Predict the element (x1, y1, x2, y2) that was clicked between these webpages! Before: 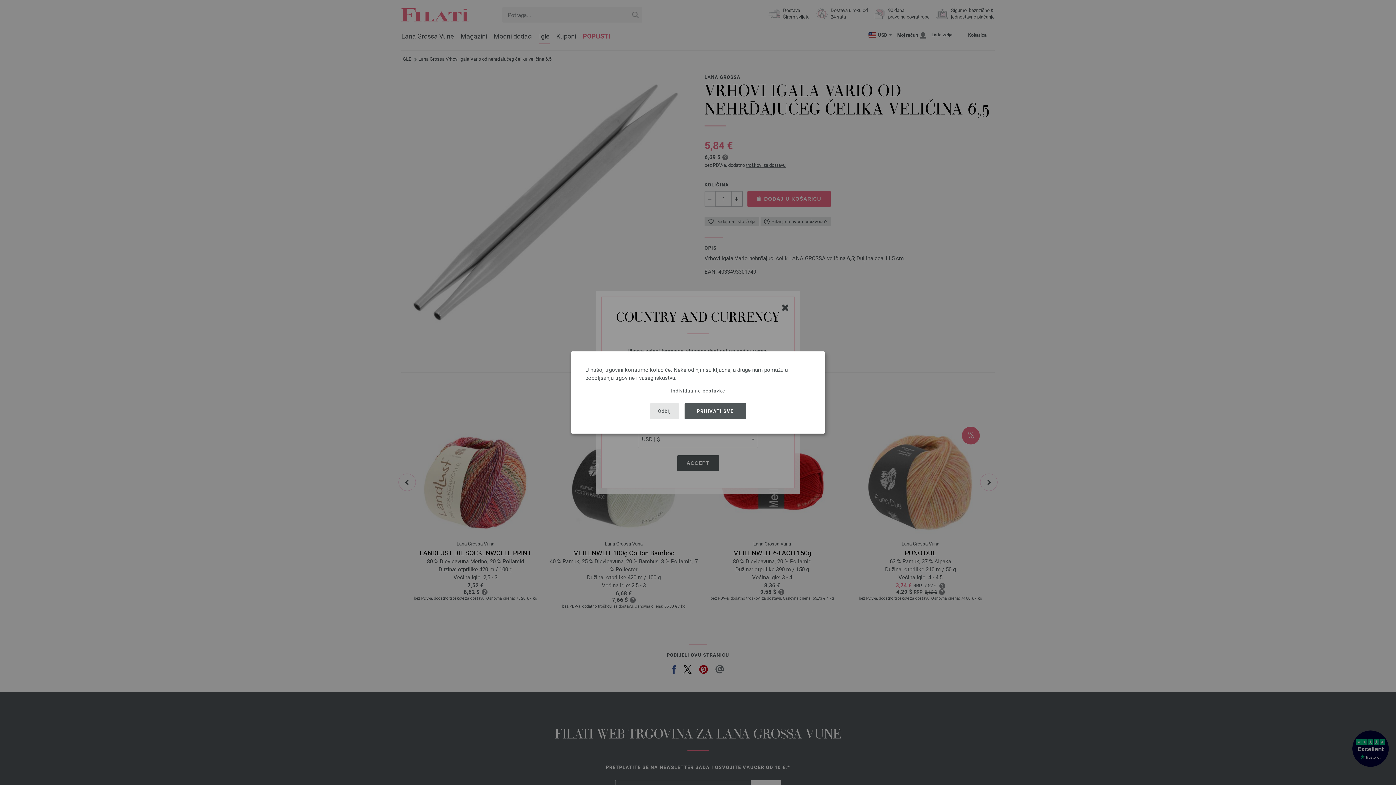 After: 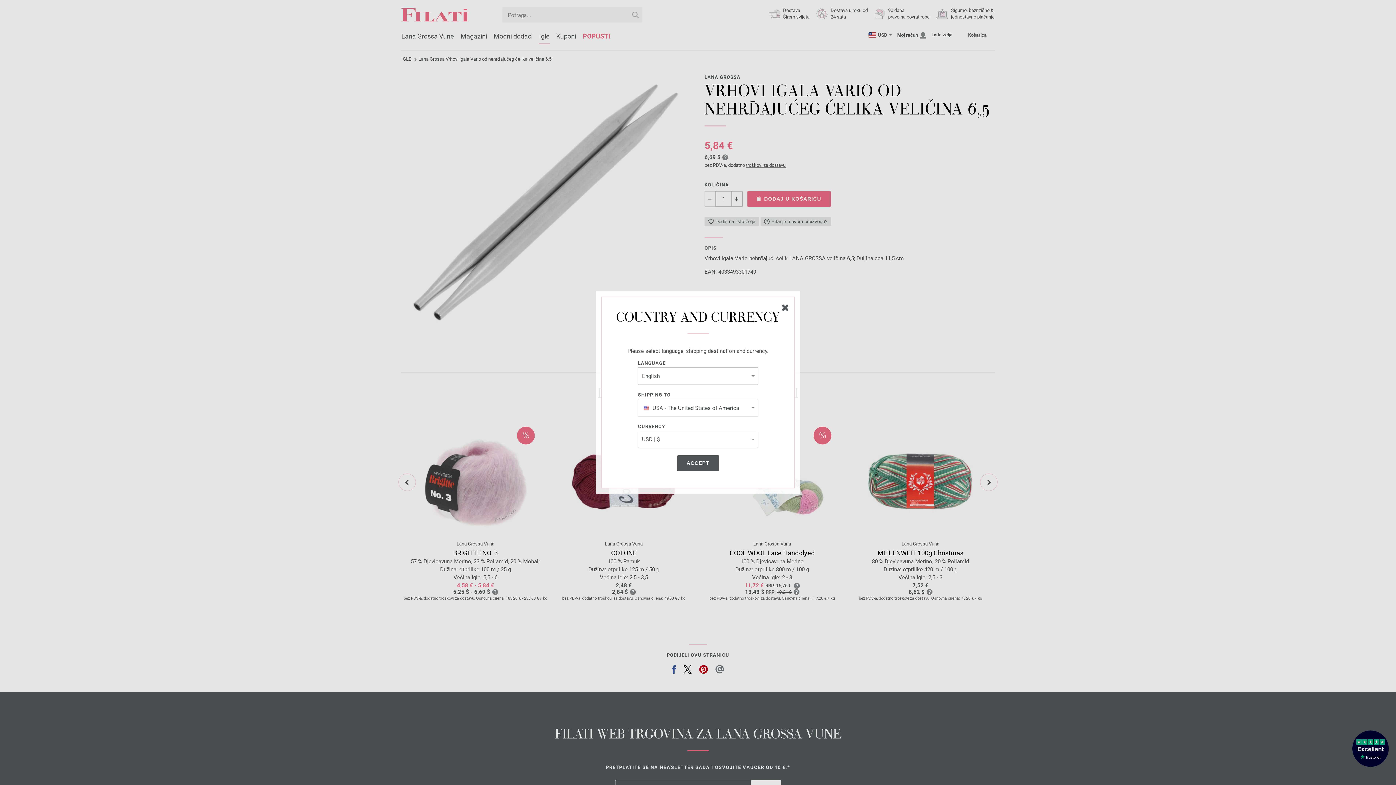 Action: bbox: (650, 403, 679, 419) label: Odbij